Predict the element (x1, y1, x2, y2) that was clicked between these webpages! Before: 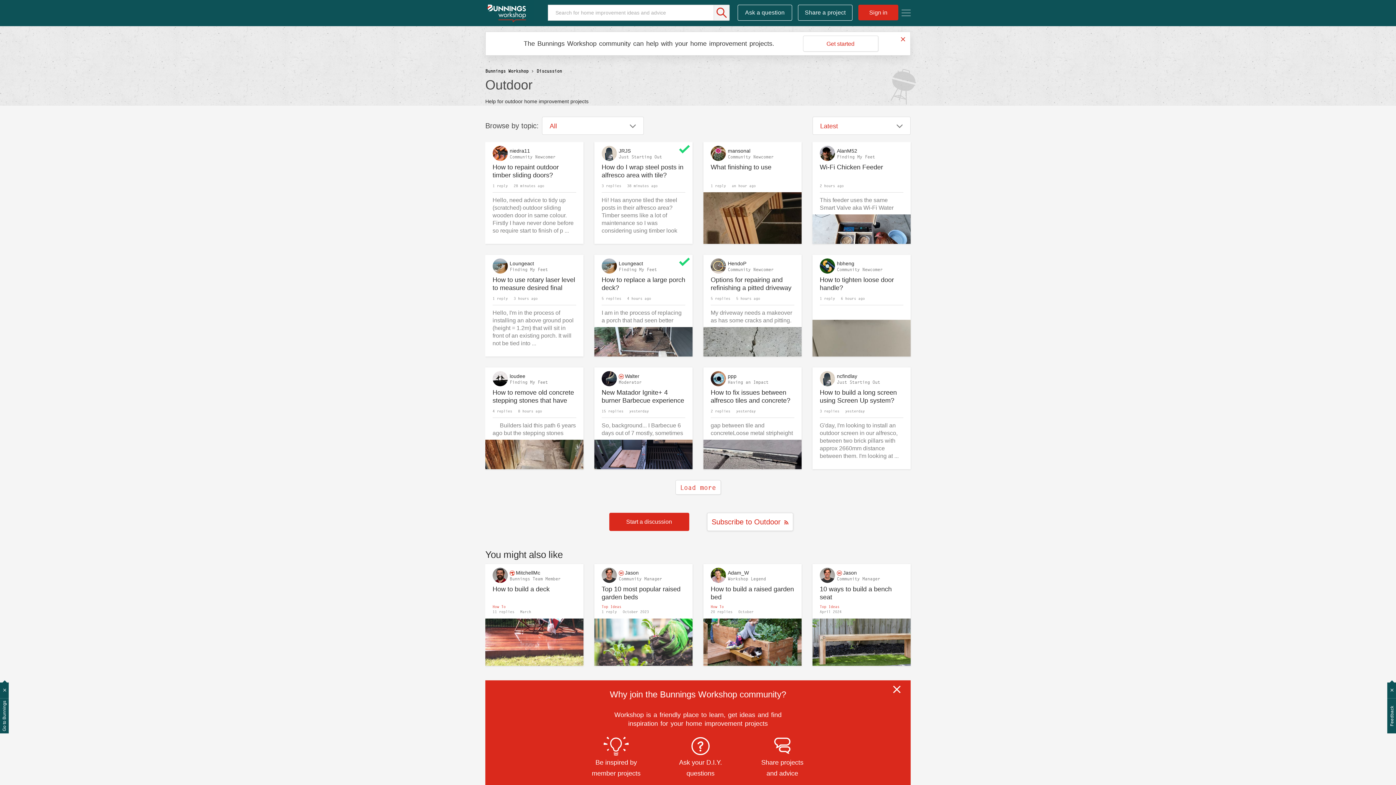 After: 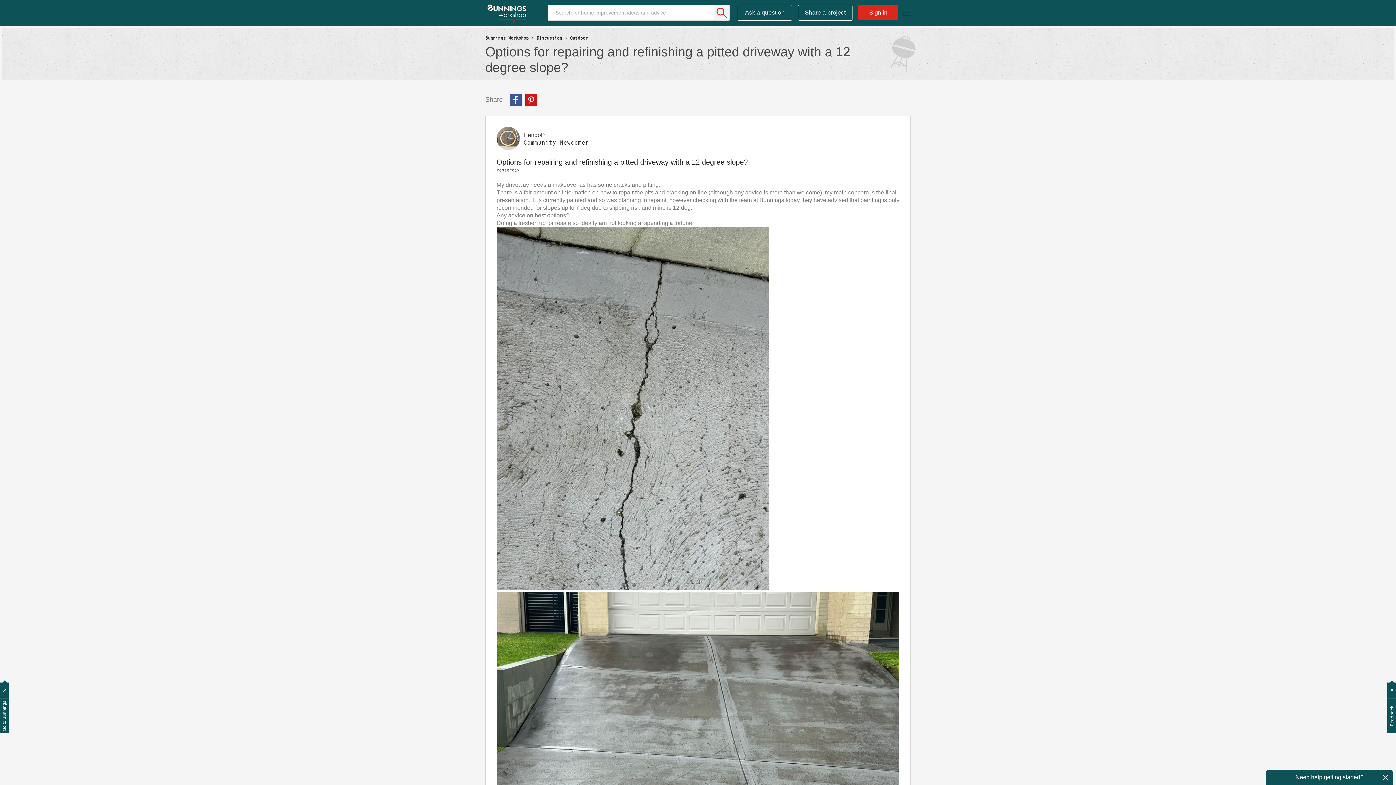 Action: label: Options for repairing and refinishing a pitted driveway with a 12 degree slope? bbox: (710, 276, 794, 292)